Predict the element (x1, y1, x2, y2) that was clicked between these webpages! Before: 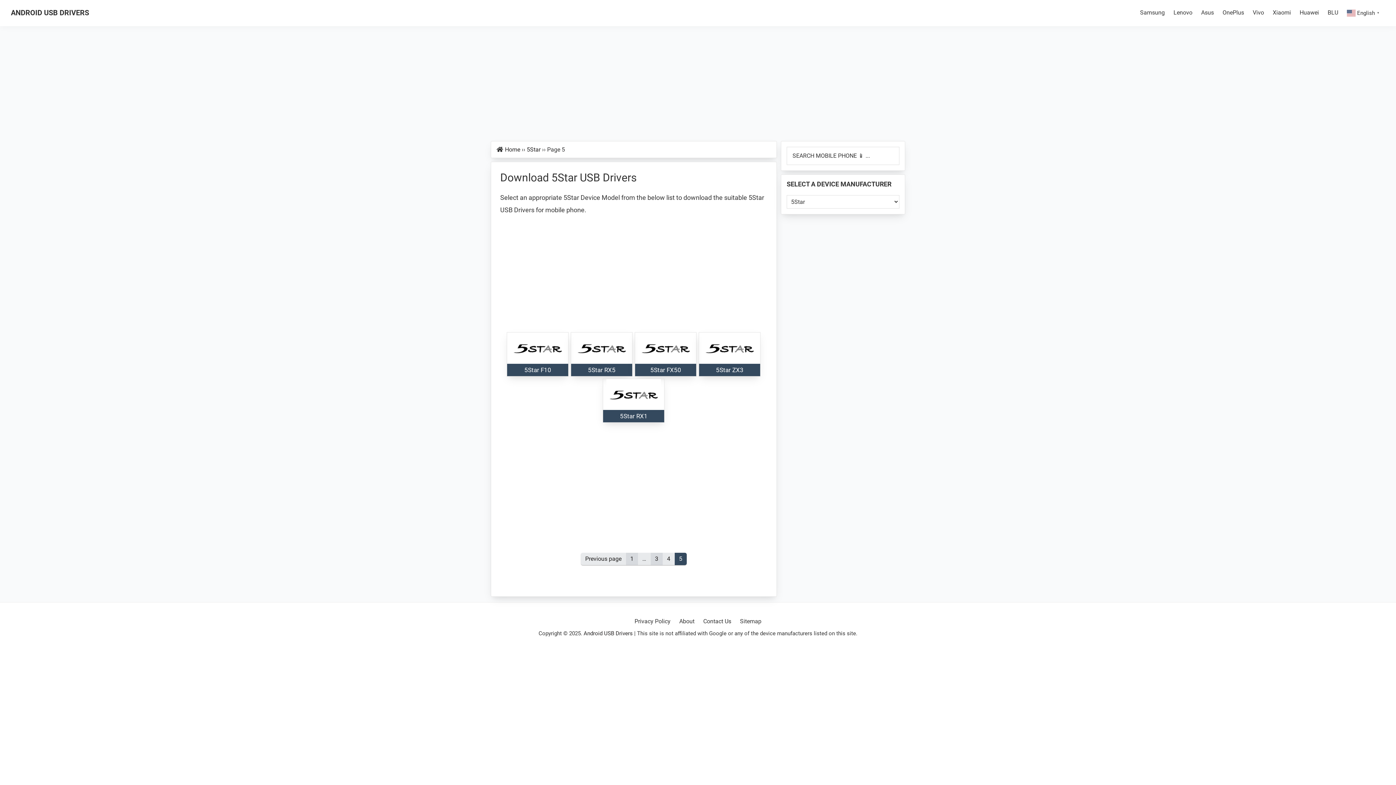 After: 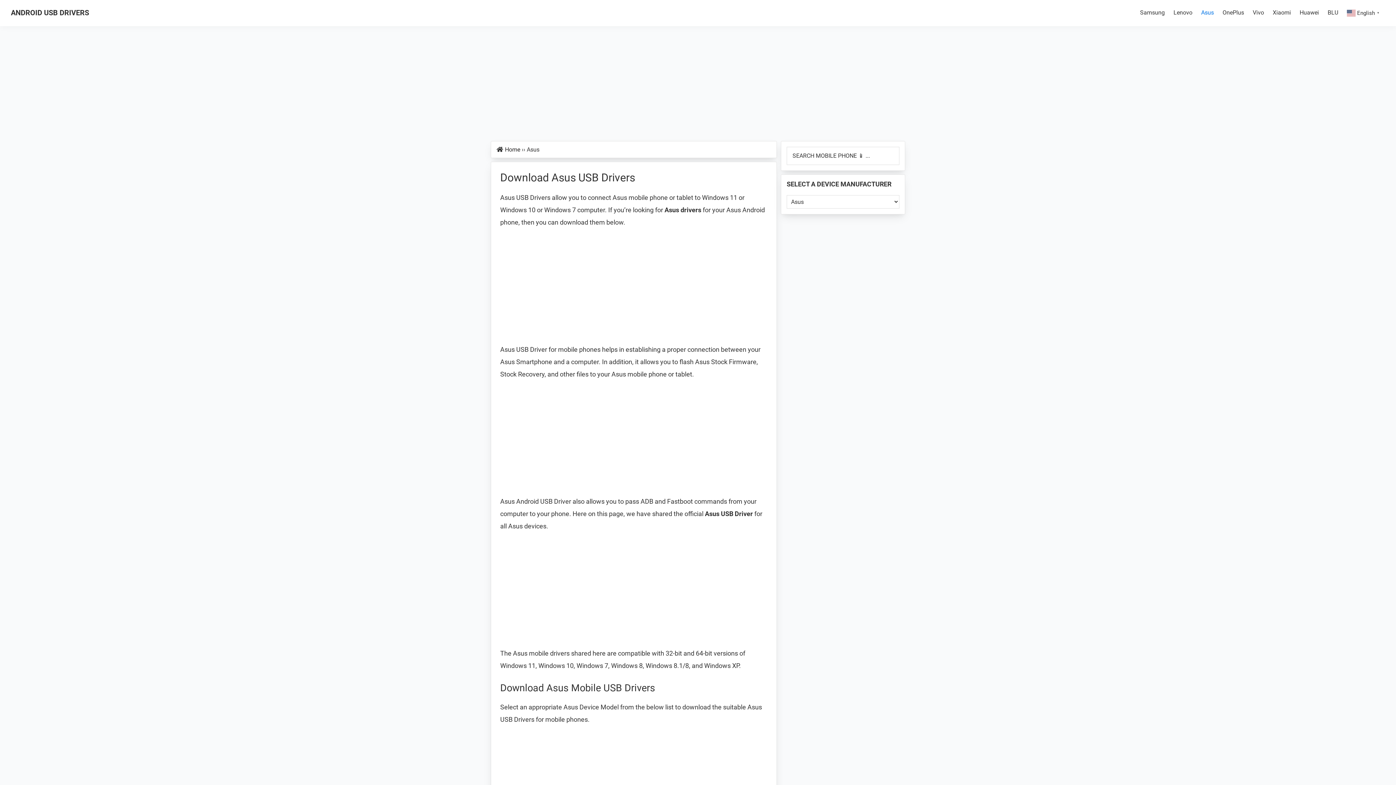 Action: bbox: (1197, 5, 1217, 20) label: Asus